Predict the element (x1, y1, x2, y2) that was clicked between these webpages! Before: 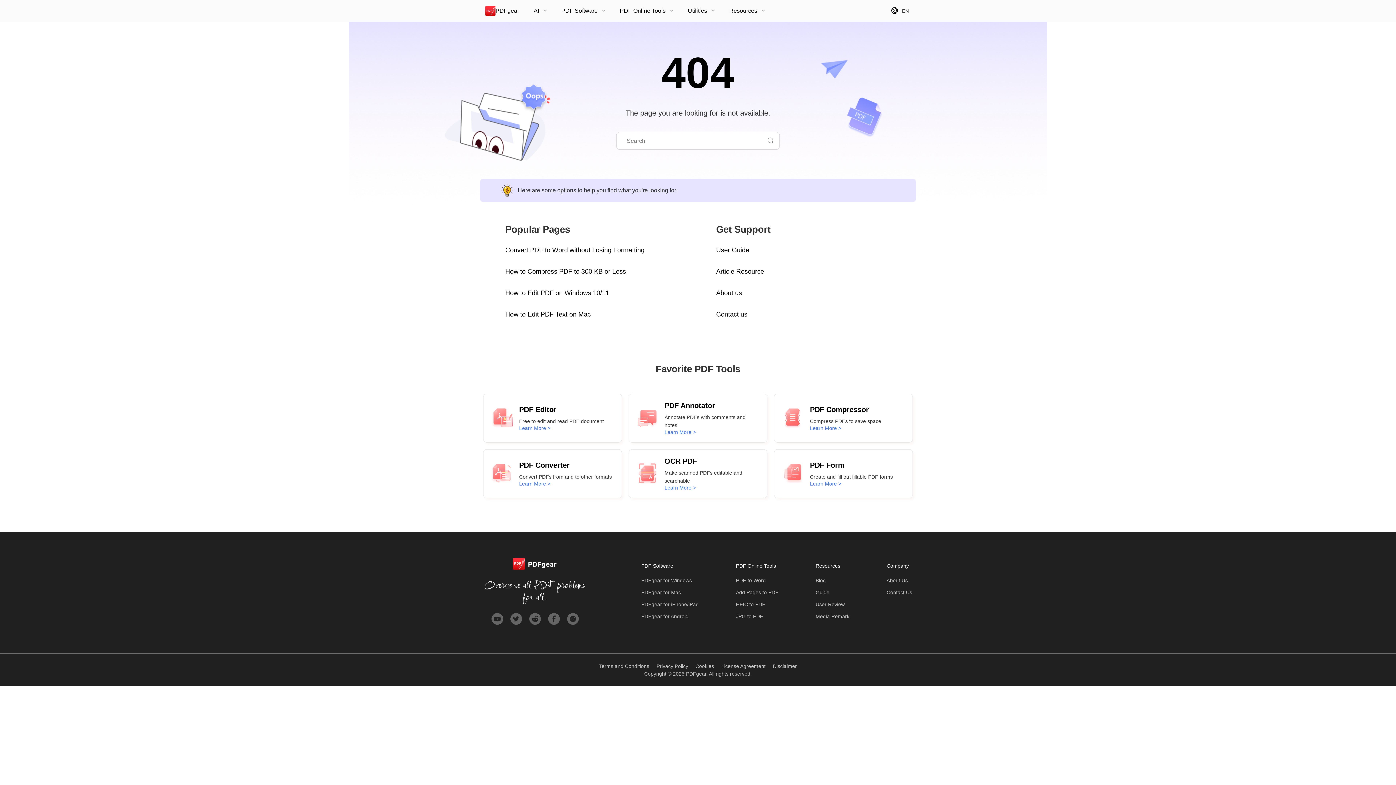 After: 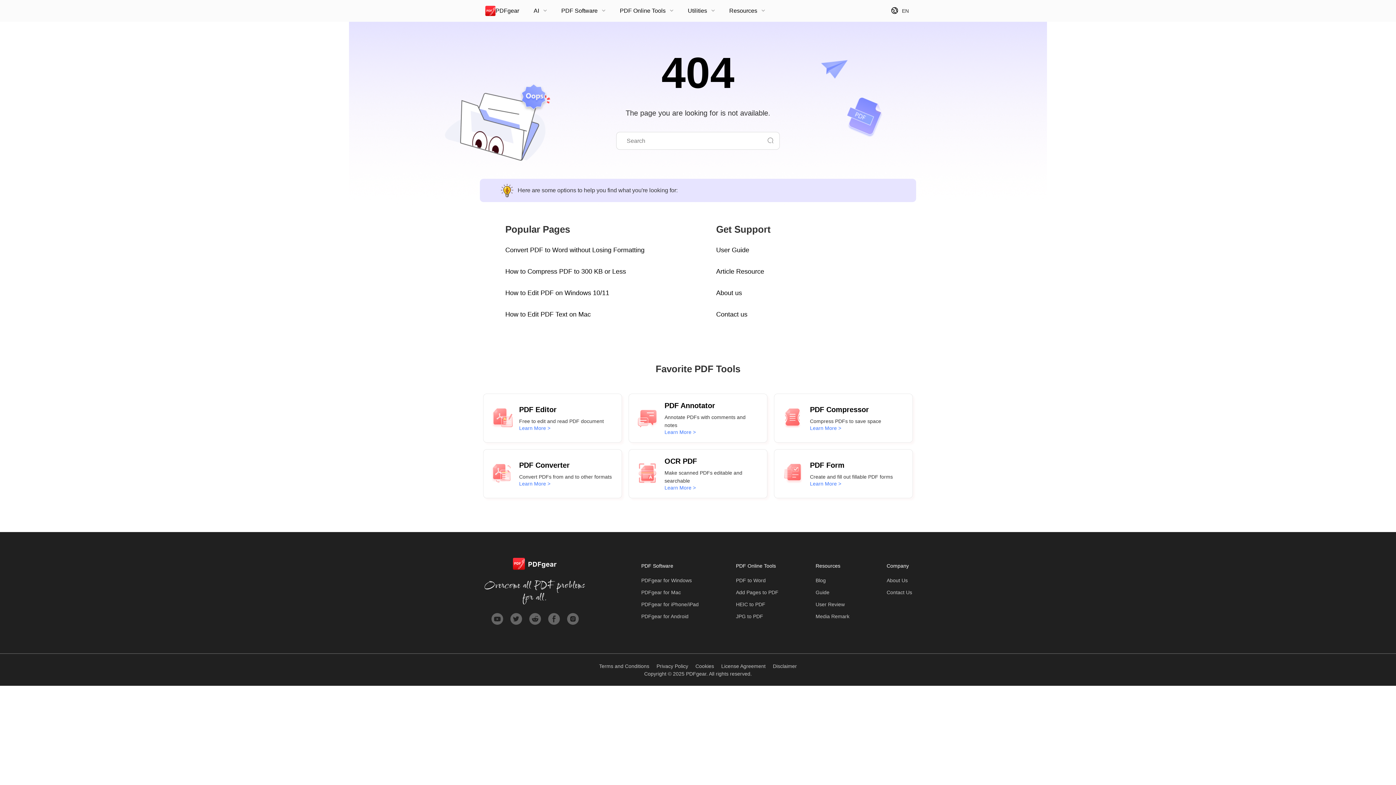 Action: label: Media Remark bbox: (815, 613, 849, 620)